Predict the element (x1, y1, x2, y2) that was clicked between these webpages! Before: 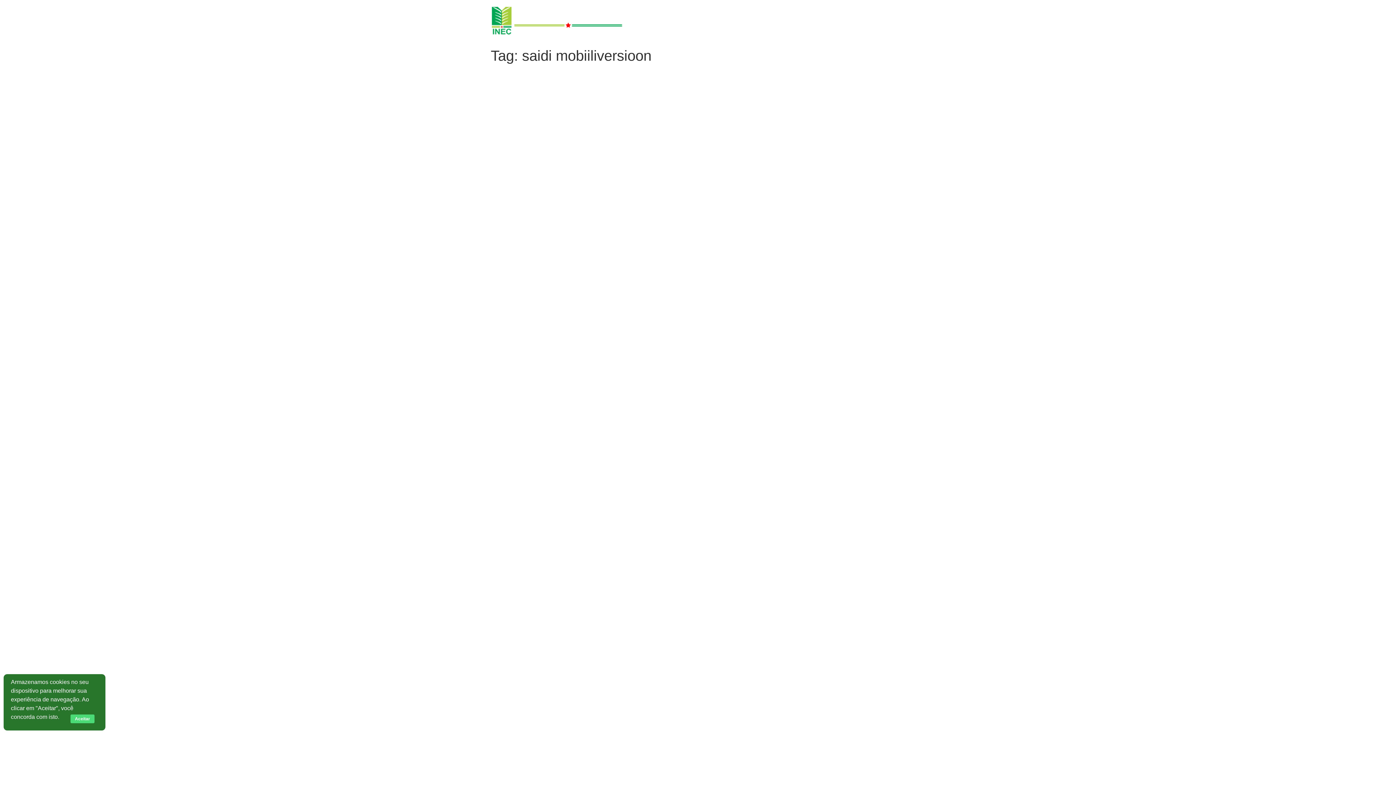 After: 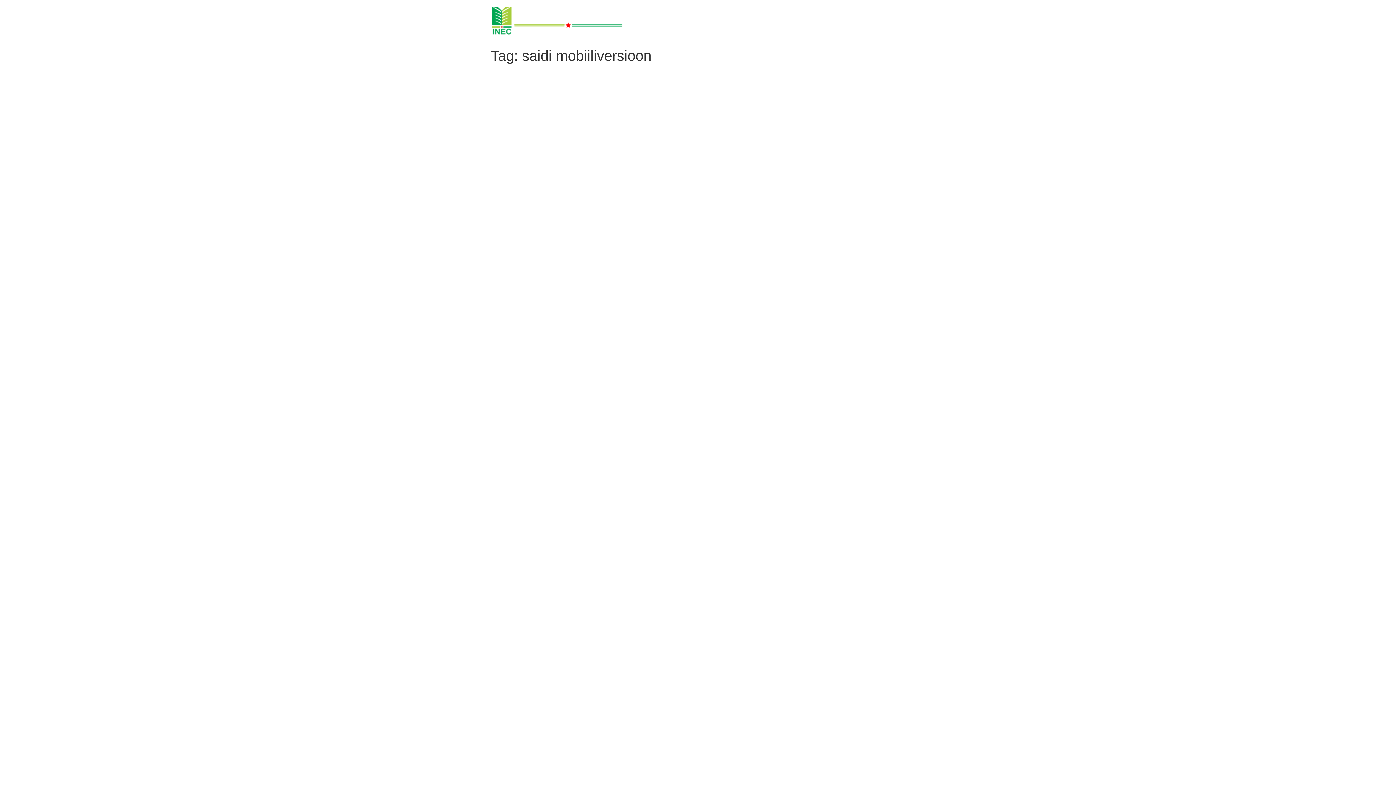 Action: label: Aceitar bbox: (70, 714, 94, 723)